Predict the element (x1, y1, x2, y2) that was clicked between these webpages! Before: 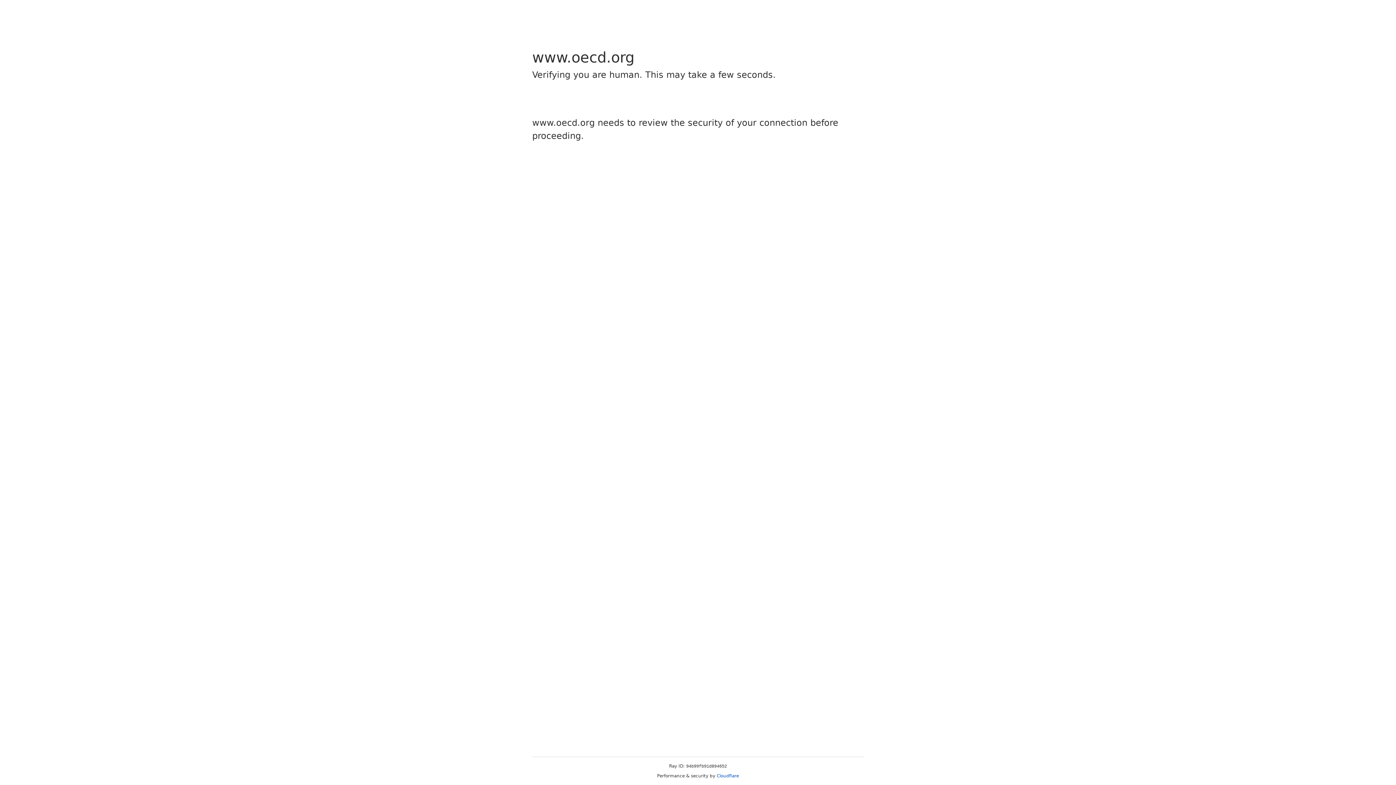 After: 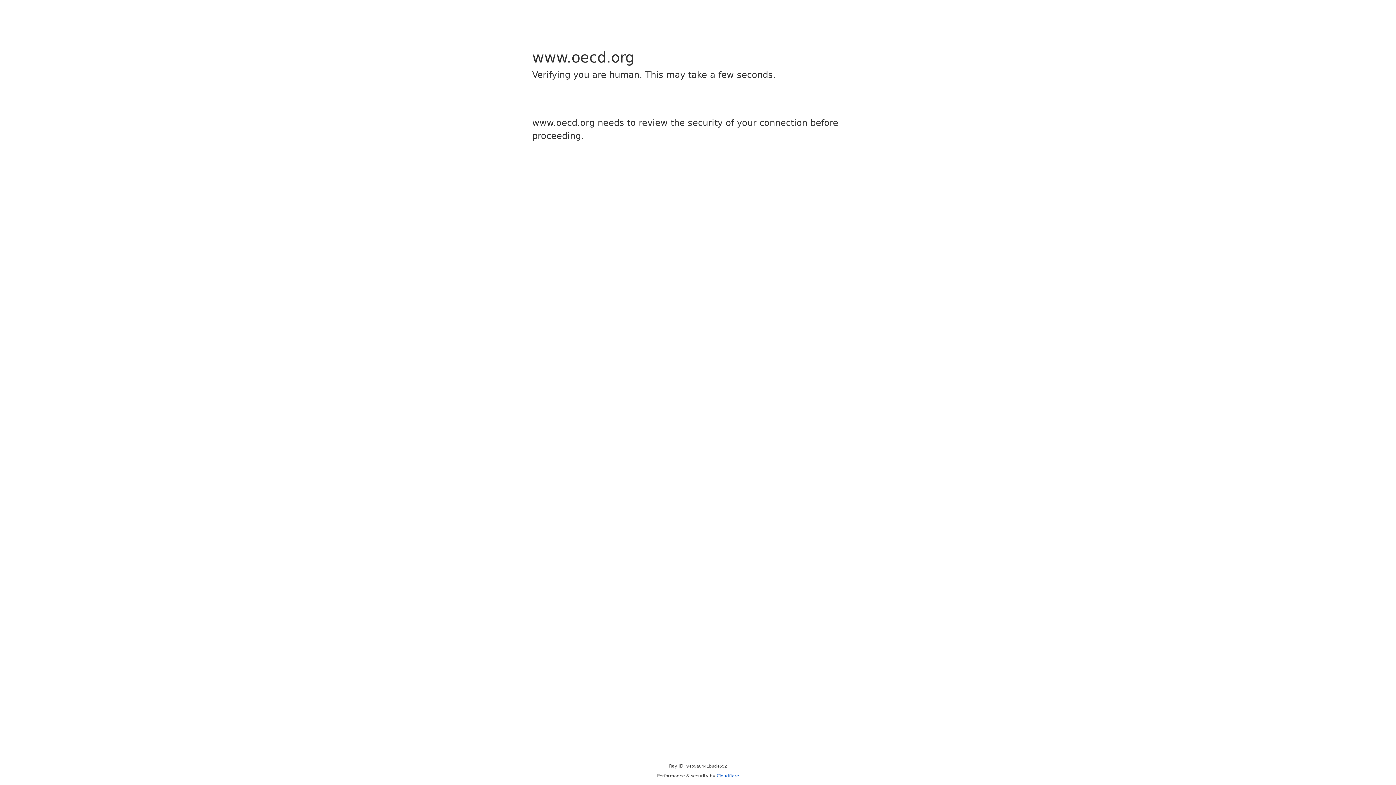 Action: bbox: (716, 773, 739, 778) label: Cloudflare